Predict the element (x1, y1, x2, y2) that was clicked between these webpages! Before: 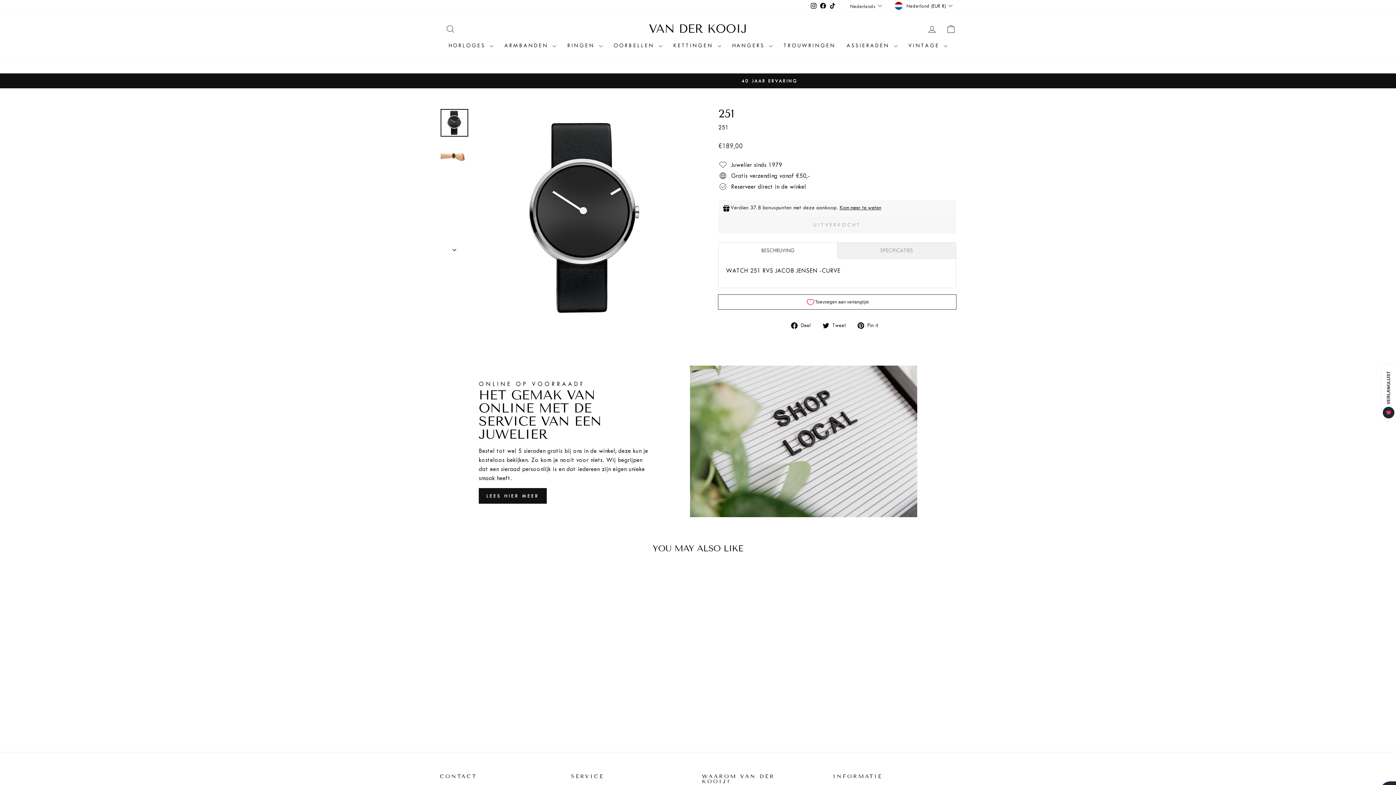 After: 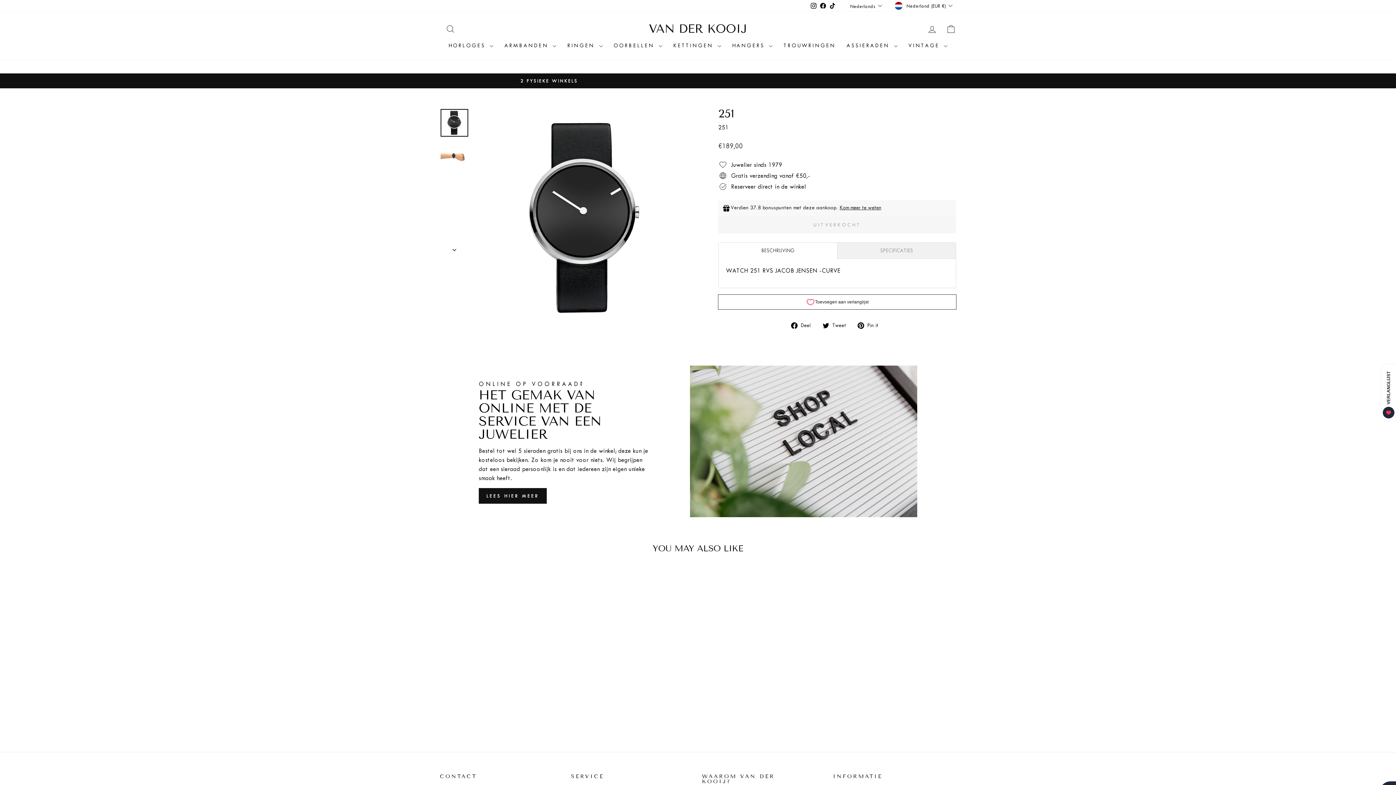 Action: bbox: (809, 0, 818, 11) label: Instagram